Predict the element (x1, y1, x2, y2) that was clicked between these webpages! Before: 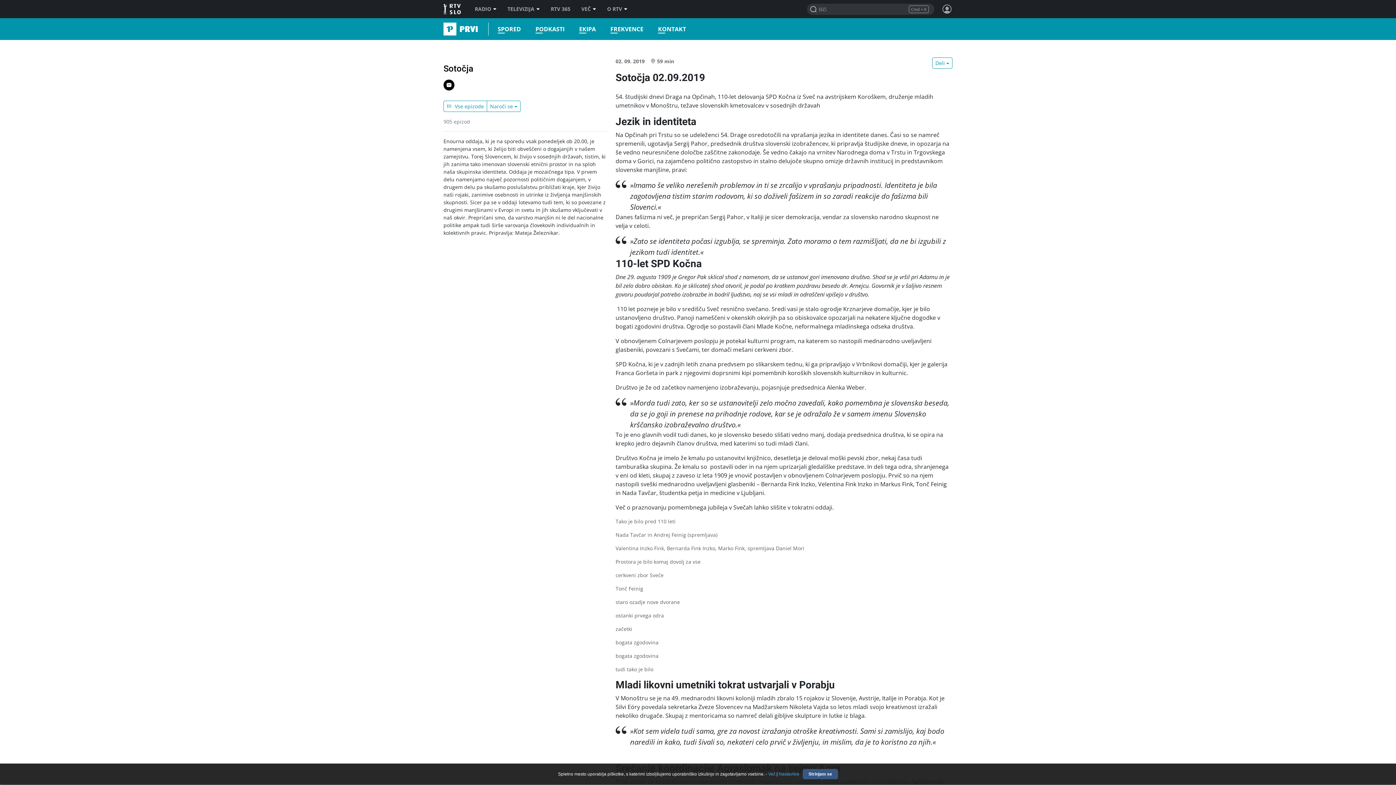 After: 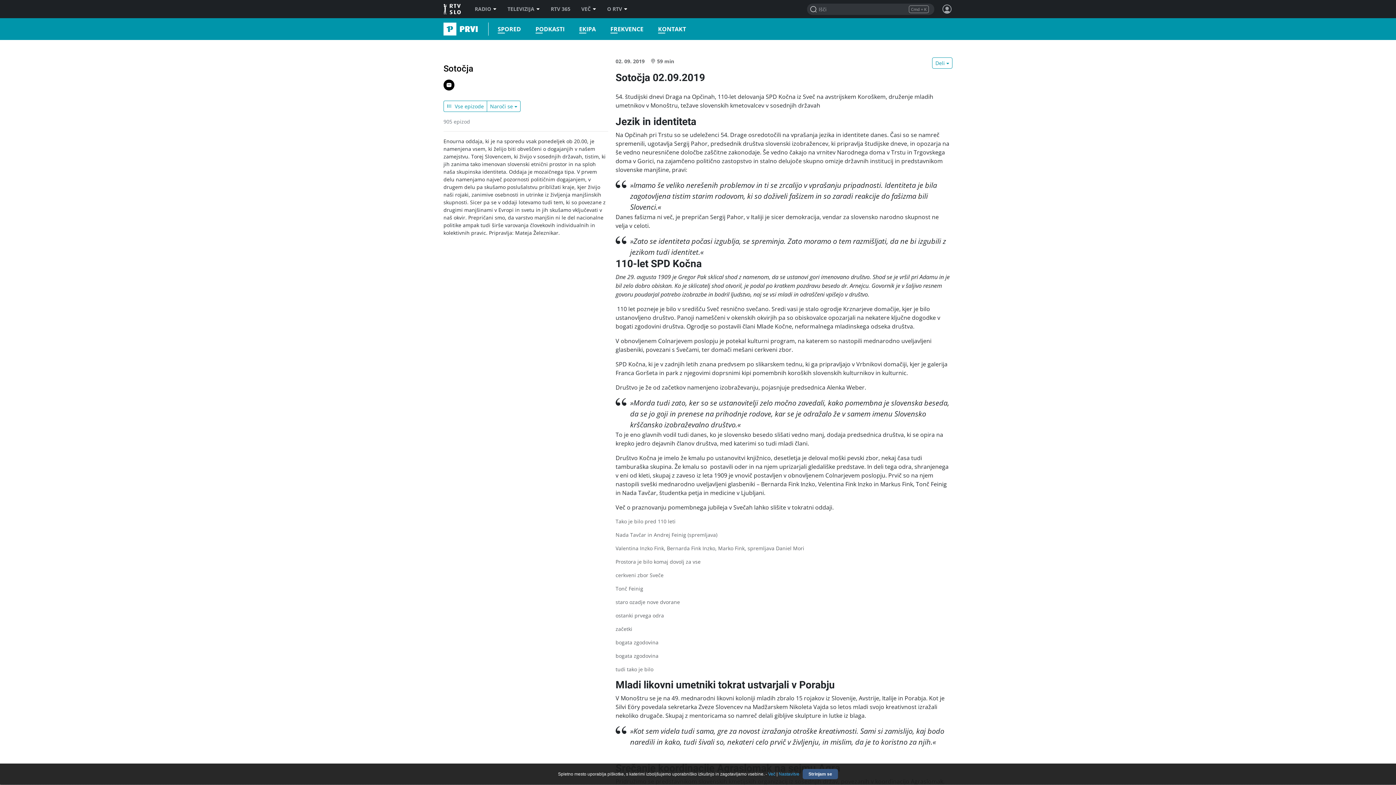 Action: bbox: (443, 3, 462, 14) label: RTV Slovenija